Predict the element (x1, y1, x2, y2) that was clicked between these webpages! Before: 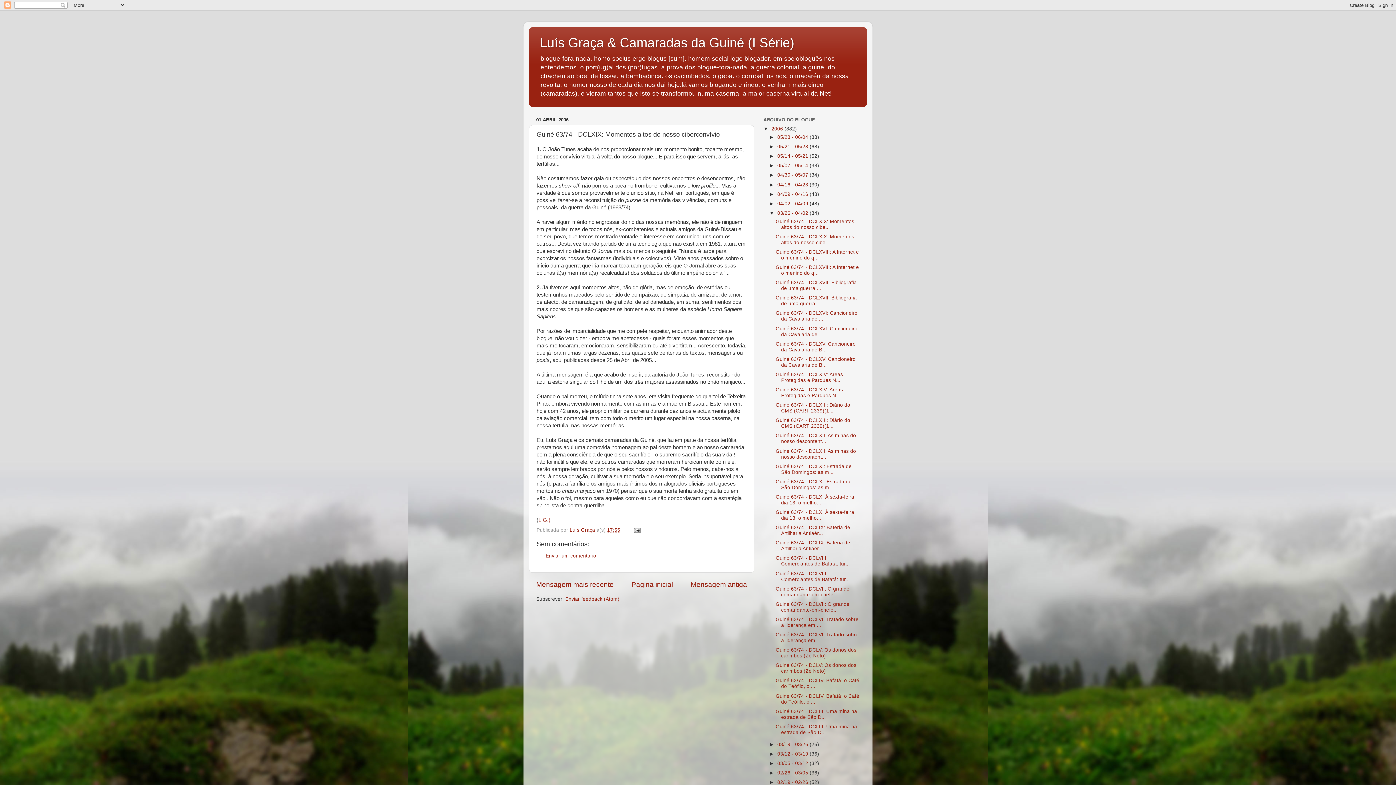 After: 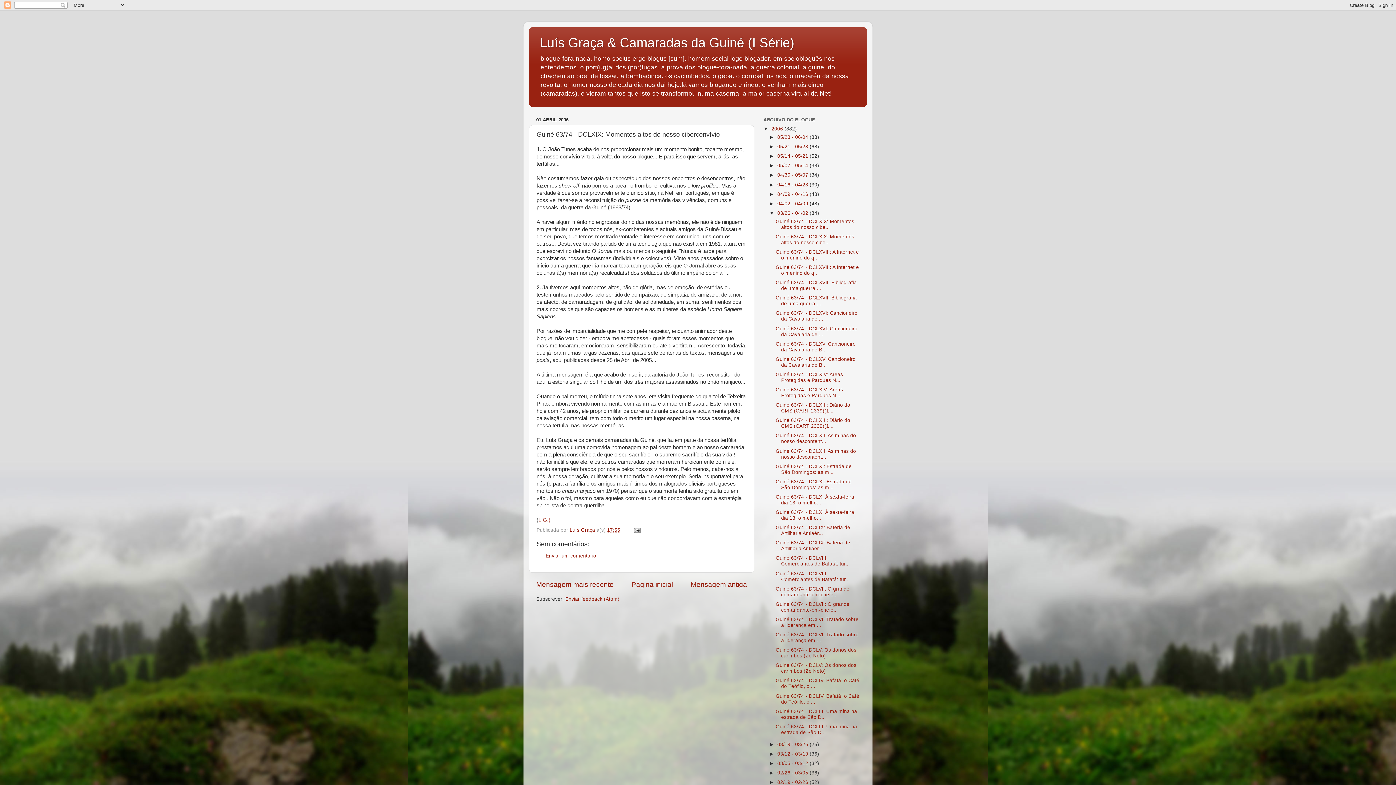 Action: label: Guiné 63/74 - DCLXIX: Momentos altos do nosso cibe... bbox: (775, 234, 854, 245)